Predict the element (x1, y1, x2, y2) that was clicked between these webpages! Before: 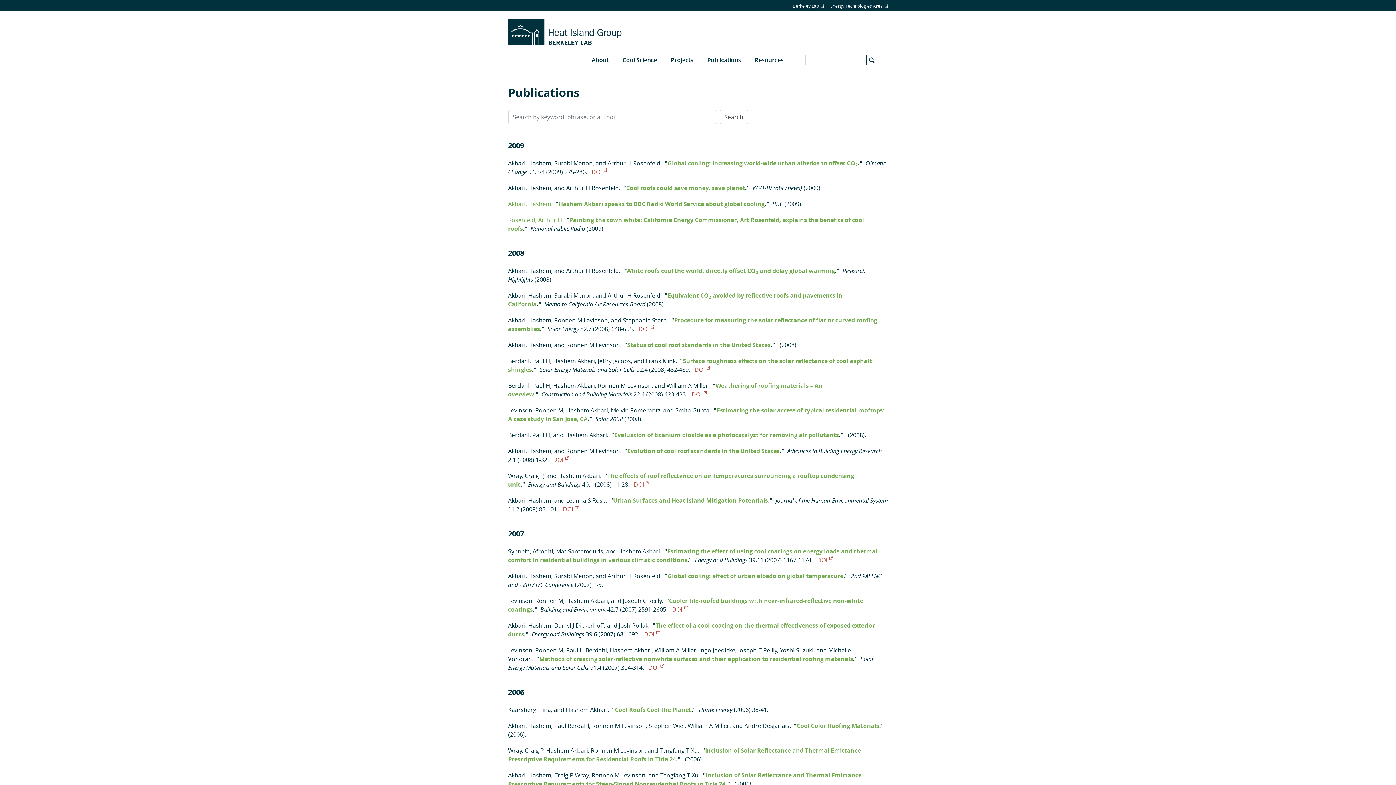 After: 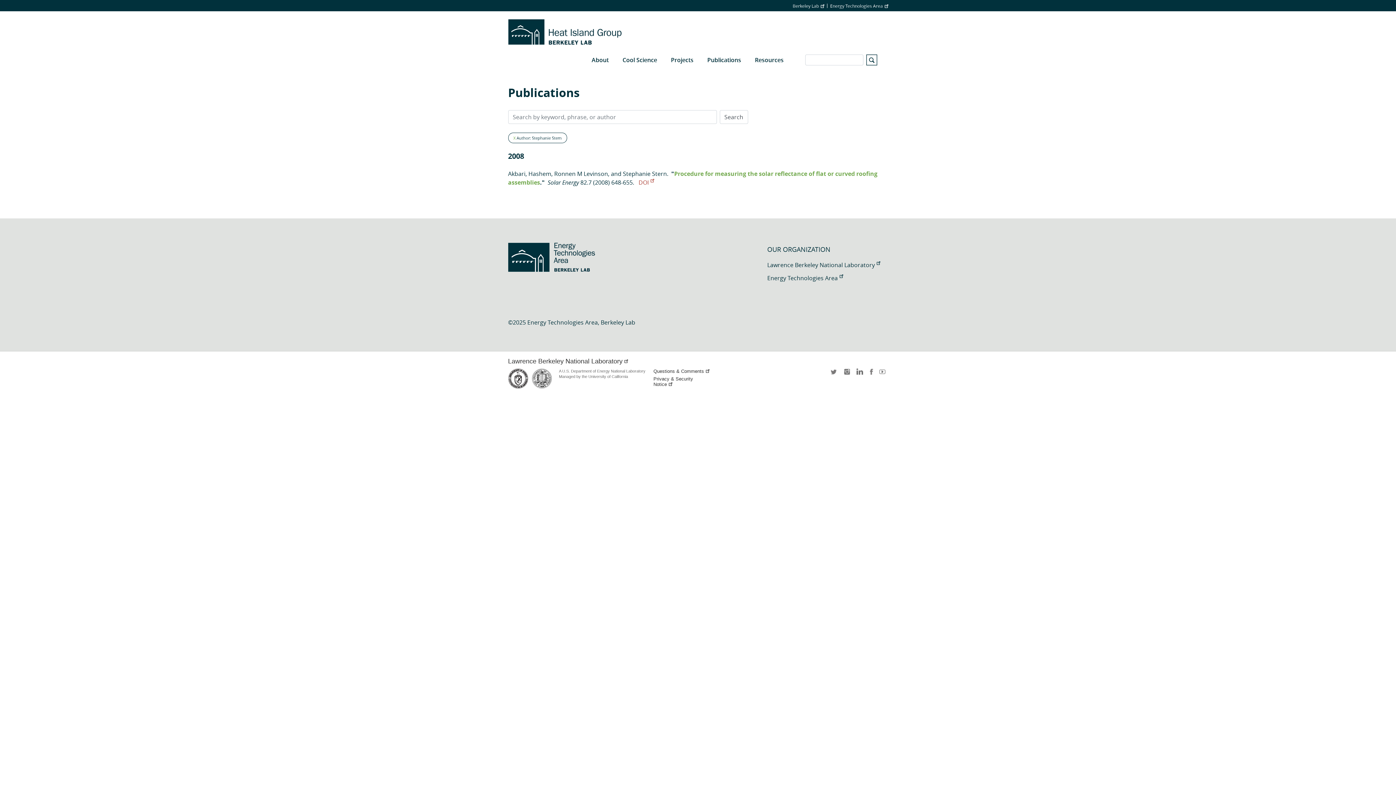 Action: label: Stephanie Stern bbox: (623, 316, 667, 324)